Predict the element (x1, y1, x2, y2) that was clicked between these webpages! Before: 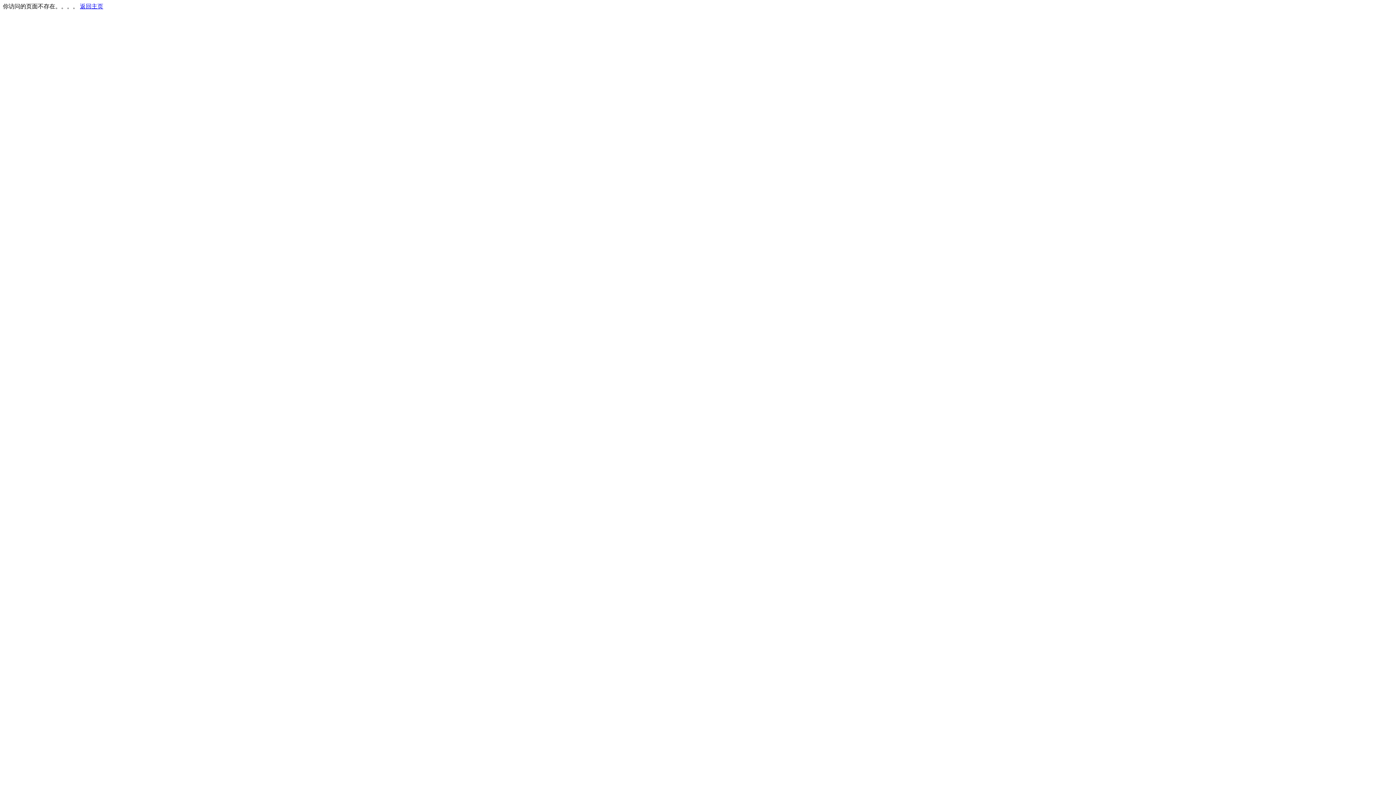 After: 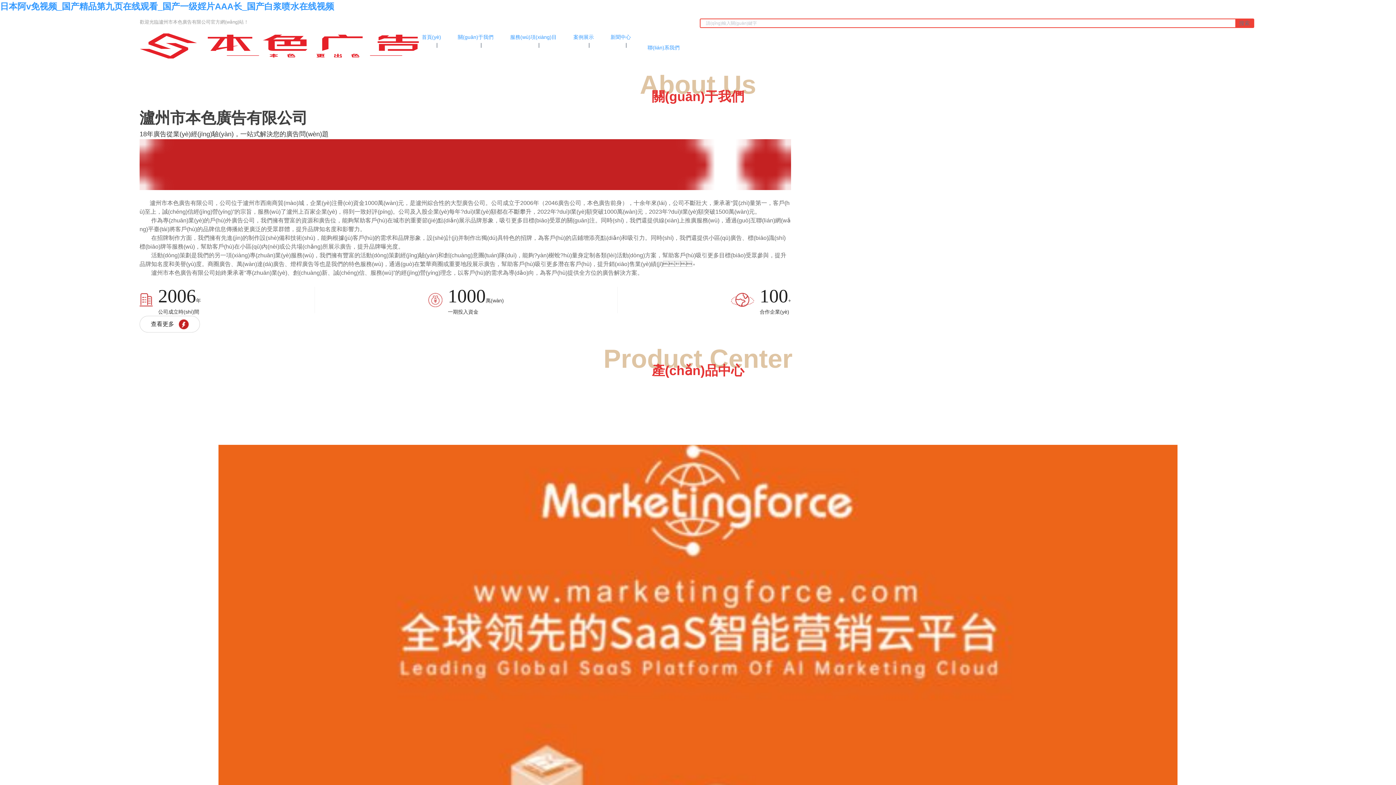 Action: label: 返回主页 bbox: (80, 3, 103, 9)